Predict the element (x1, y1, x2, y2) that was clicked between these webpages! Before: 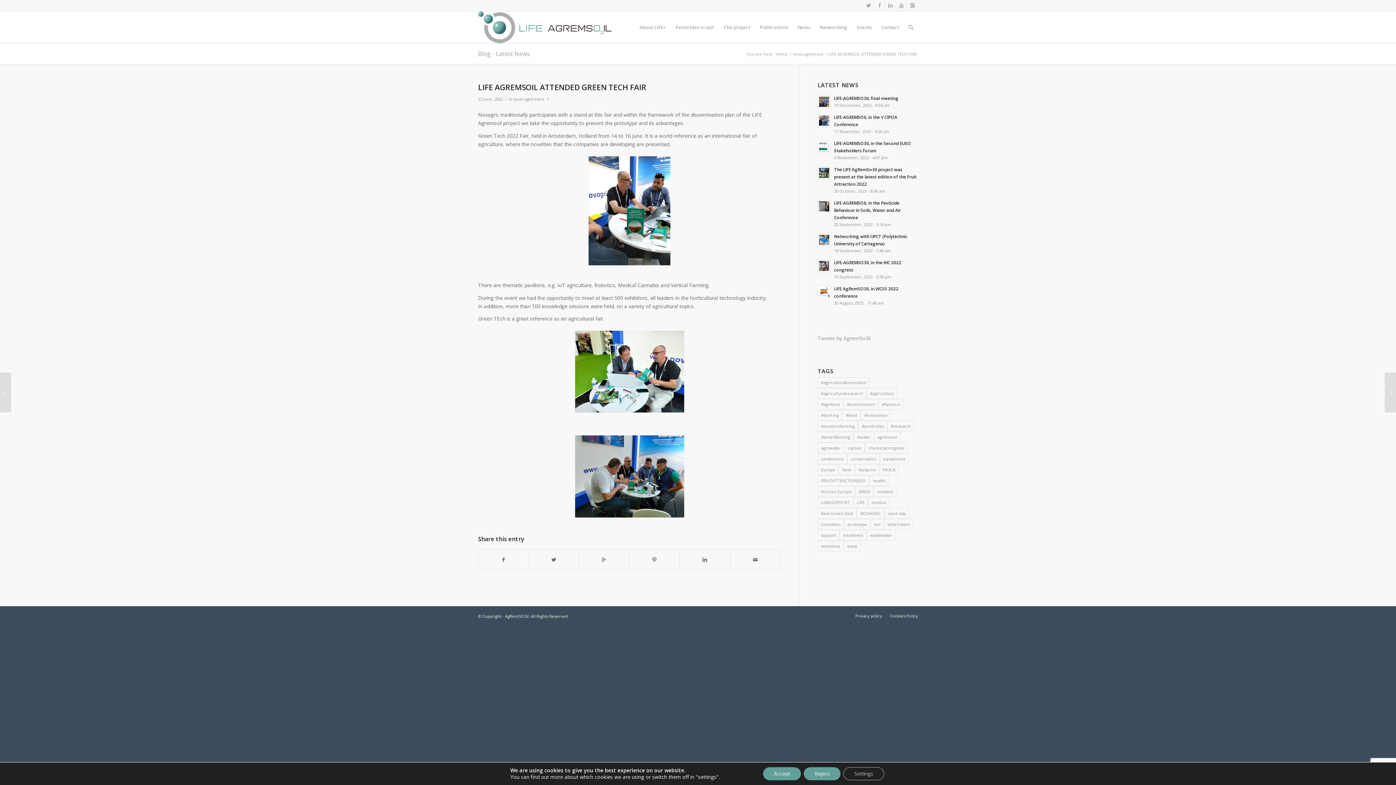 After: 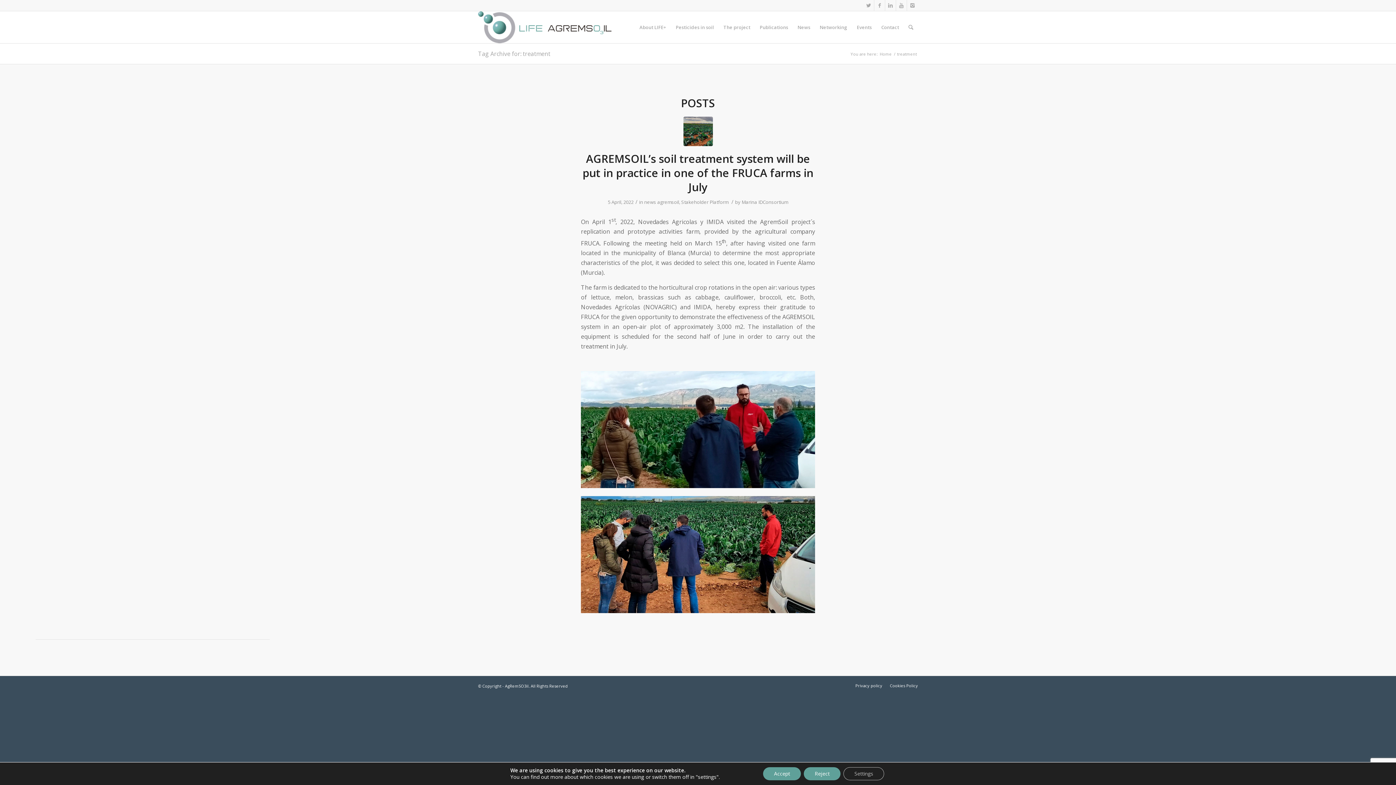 Action: label: treatment (1 item) bbox: (840, 530, 866, 540)